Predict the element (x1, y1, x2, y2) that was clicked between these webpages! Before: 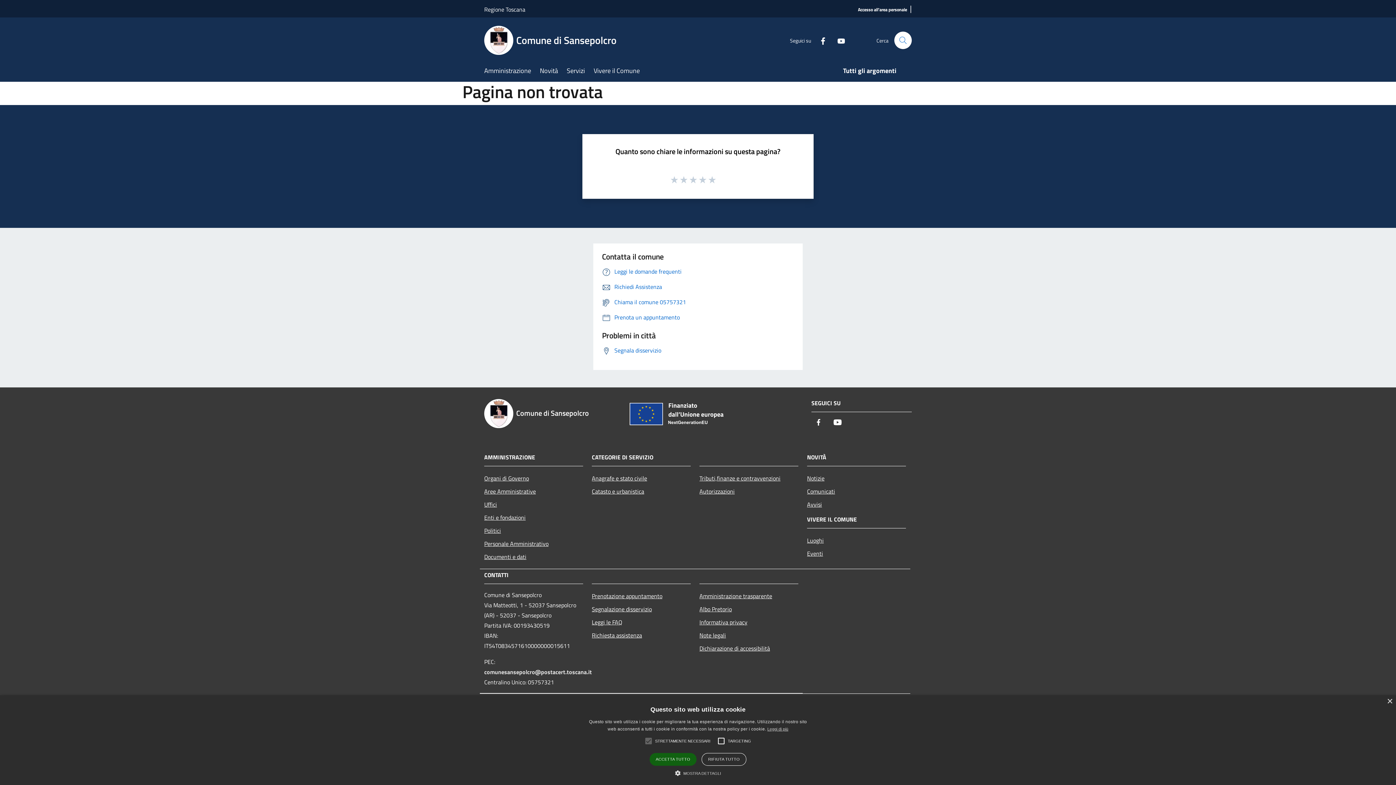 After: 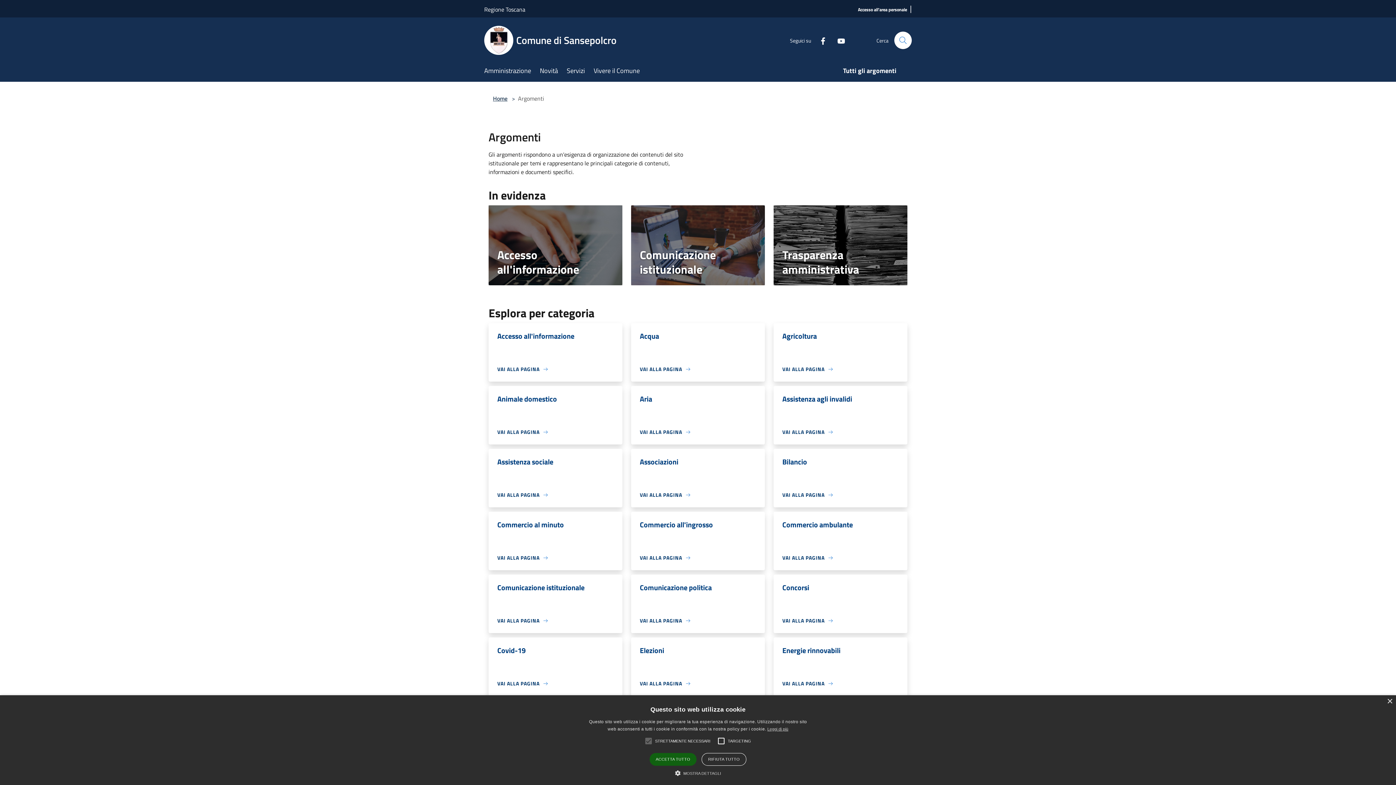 Action: bbox: (843, 61, 905, 81) label: Tutti gli argomenti